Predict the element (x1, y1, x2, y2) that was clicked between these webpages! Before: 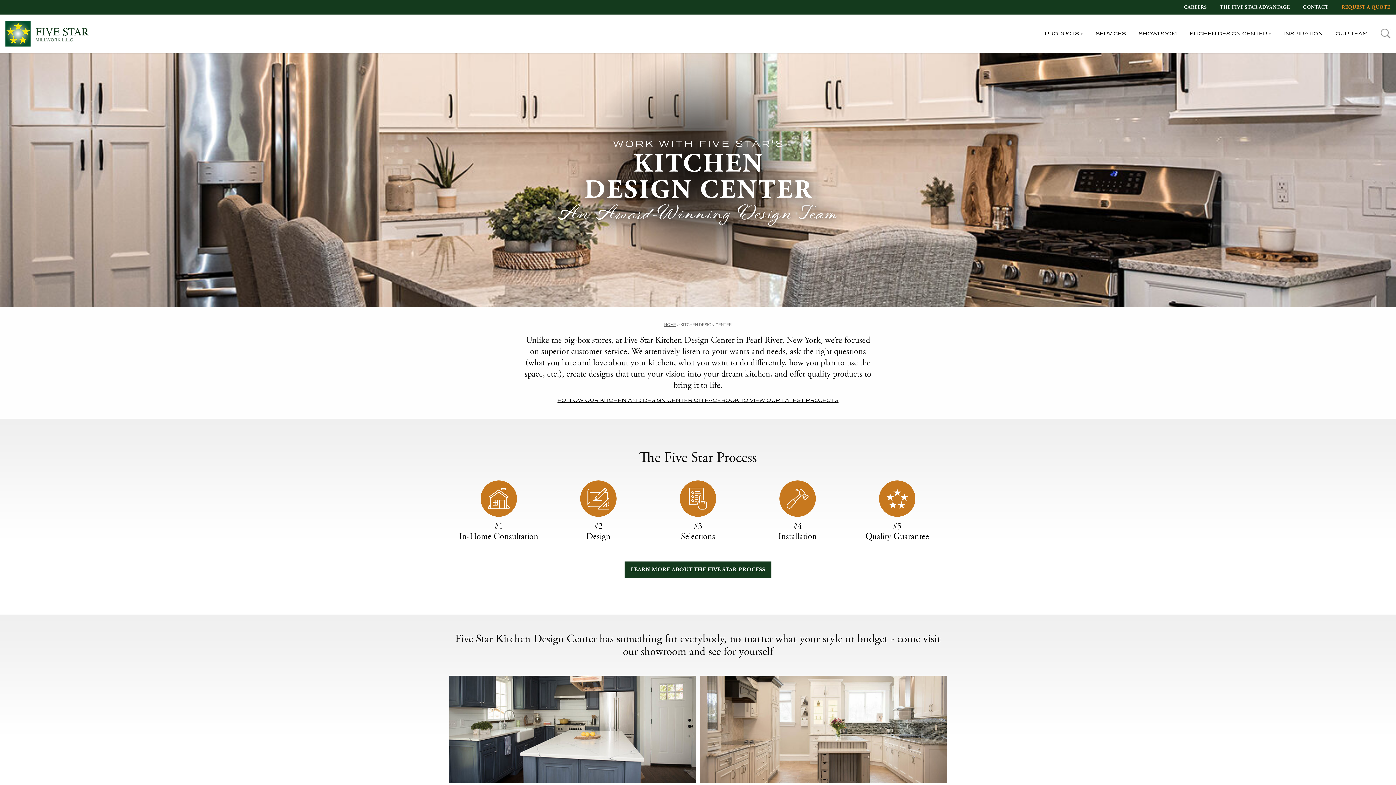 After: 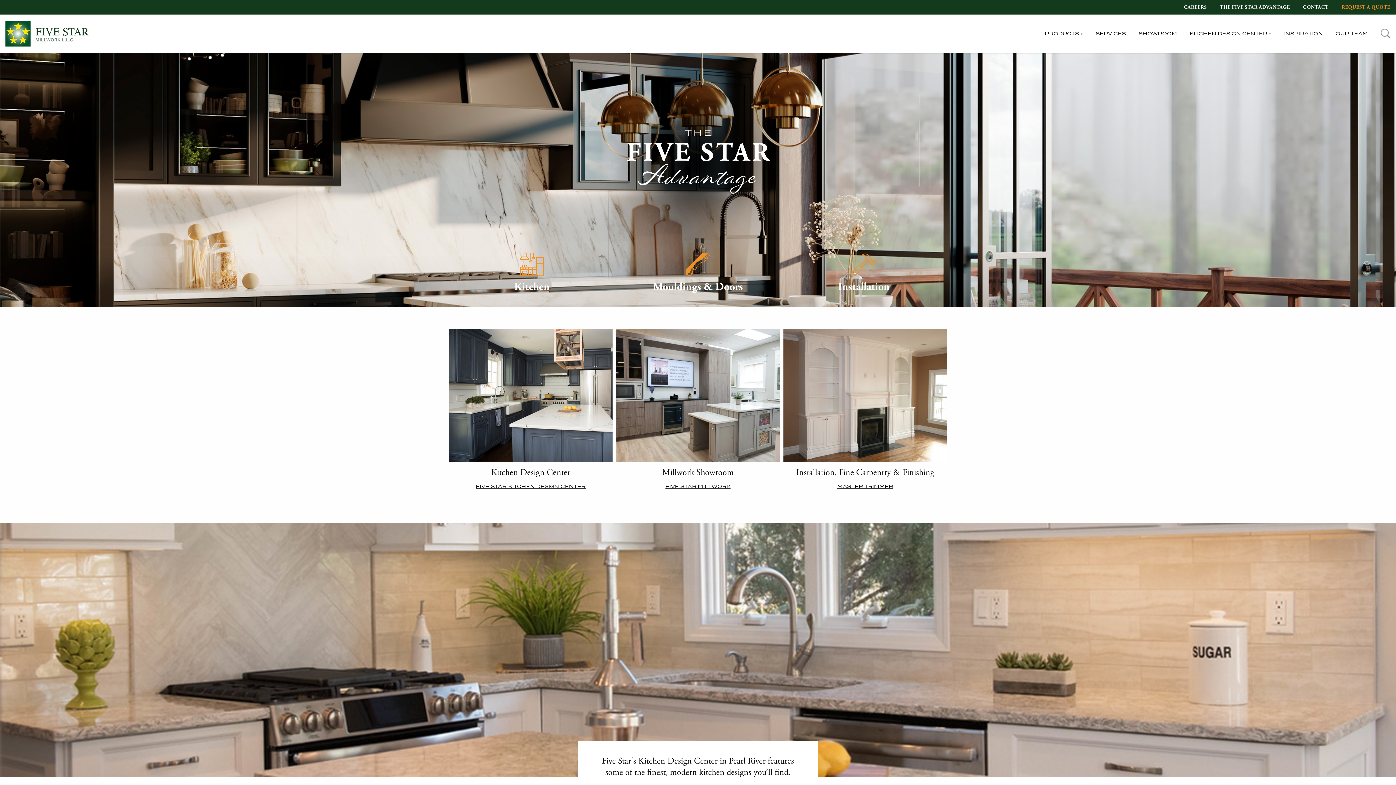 Action: label: HOME bbox: (664, 322, 676, 326)